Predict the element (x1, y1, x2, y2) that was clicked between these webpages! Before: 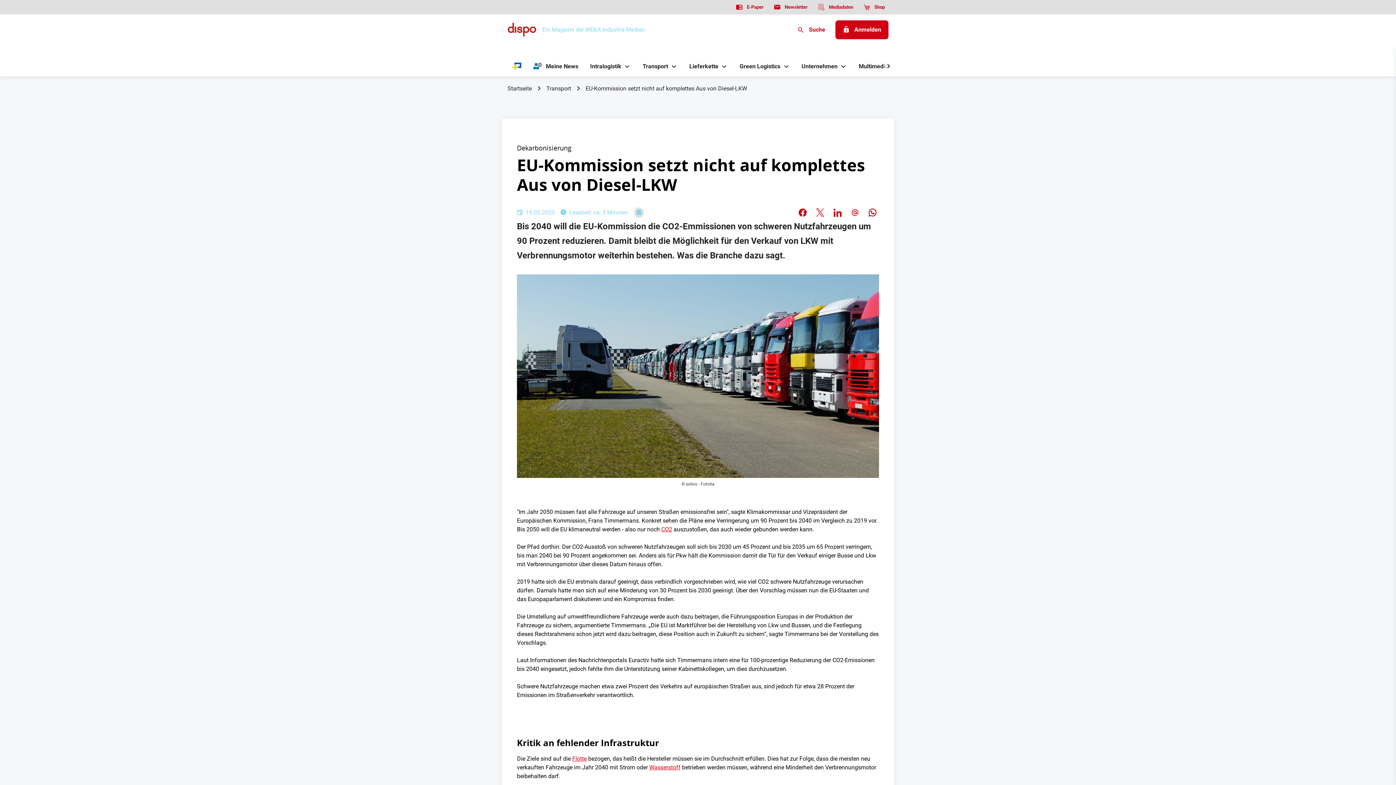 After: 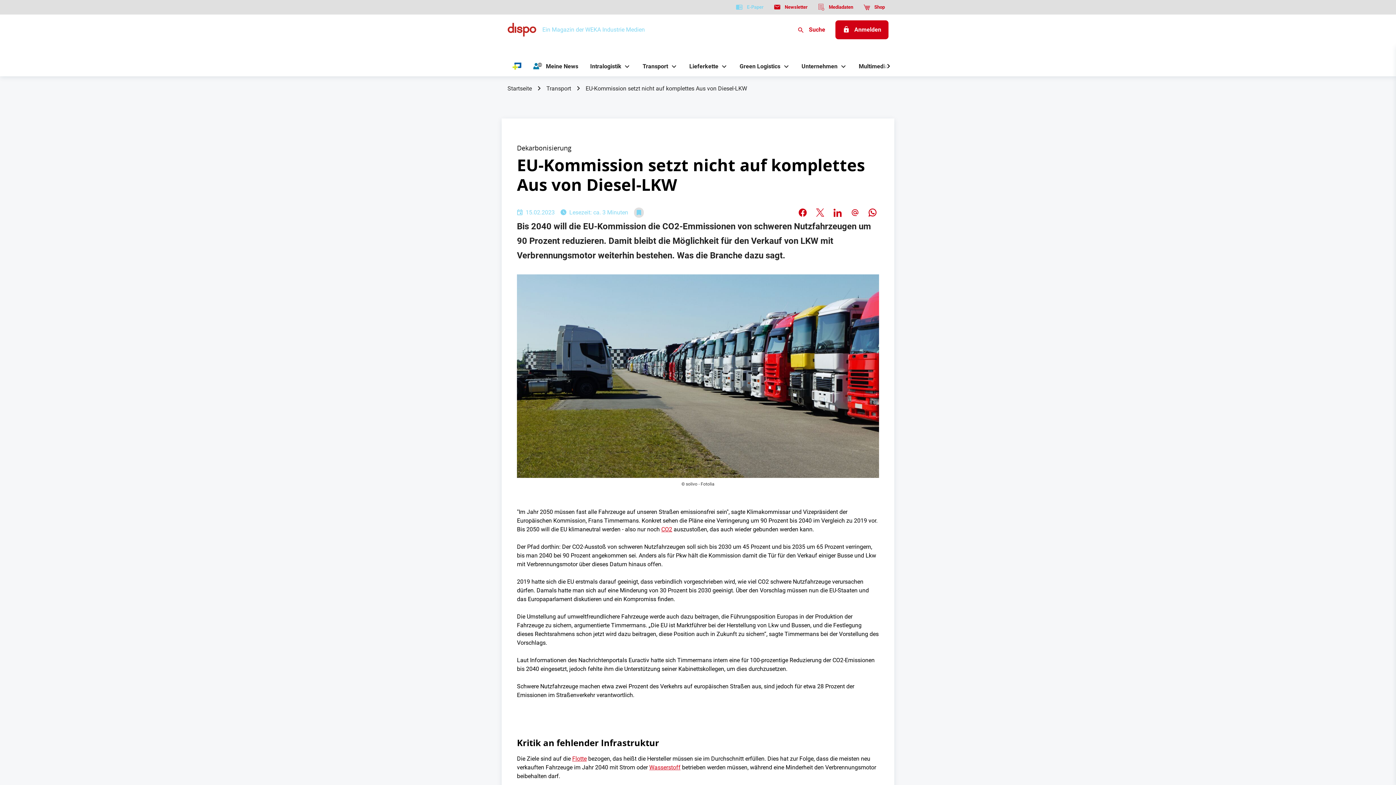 Action: bbox: (732, 0, 767, 14) label: E-Paper